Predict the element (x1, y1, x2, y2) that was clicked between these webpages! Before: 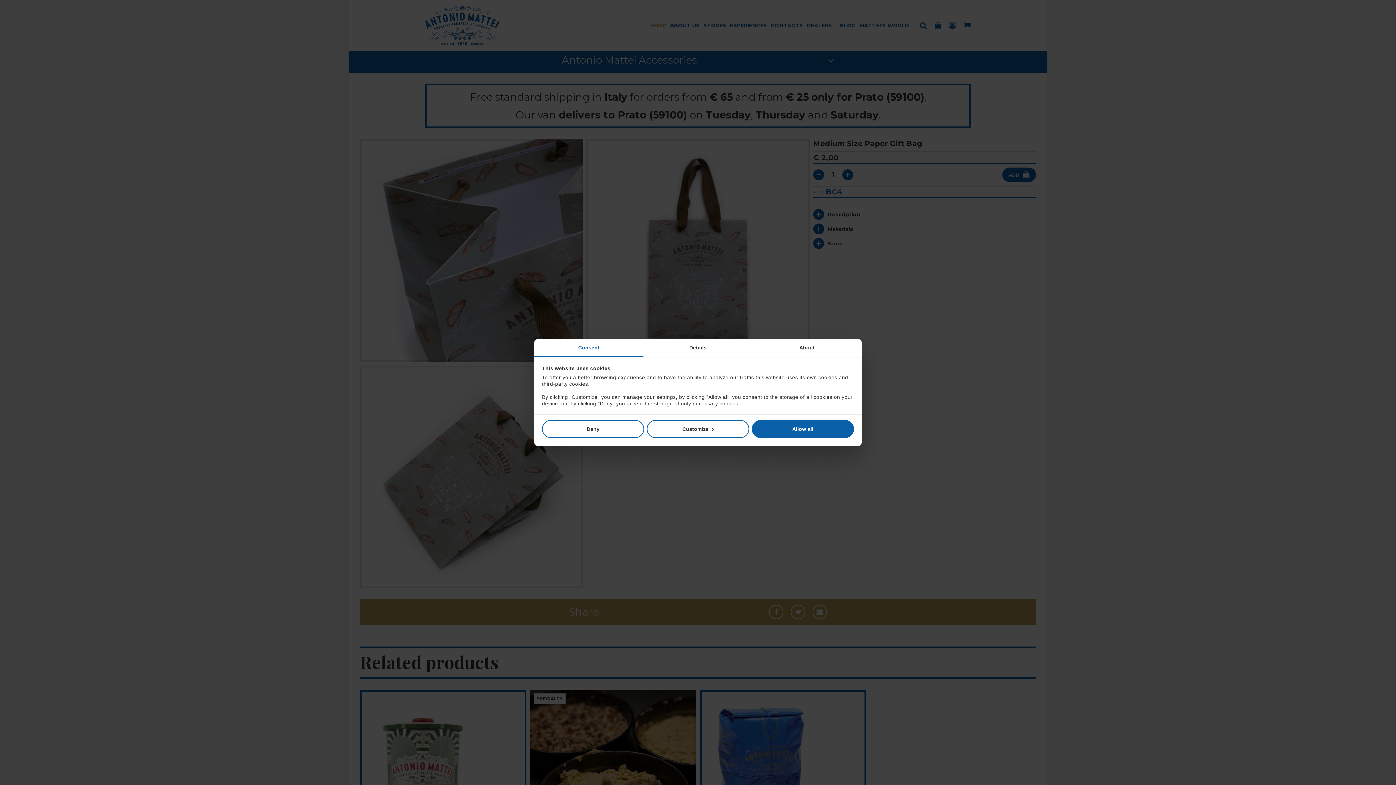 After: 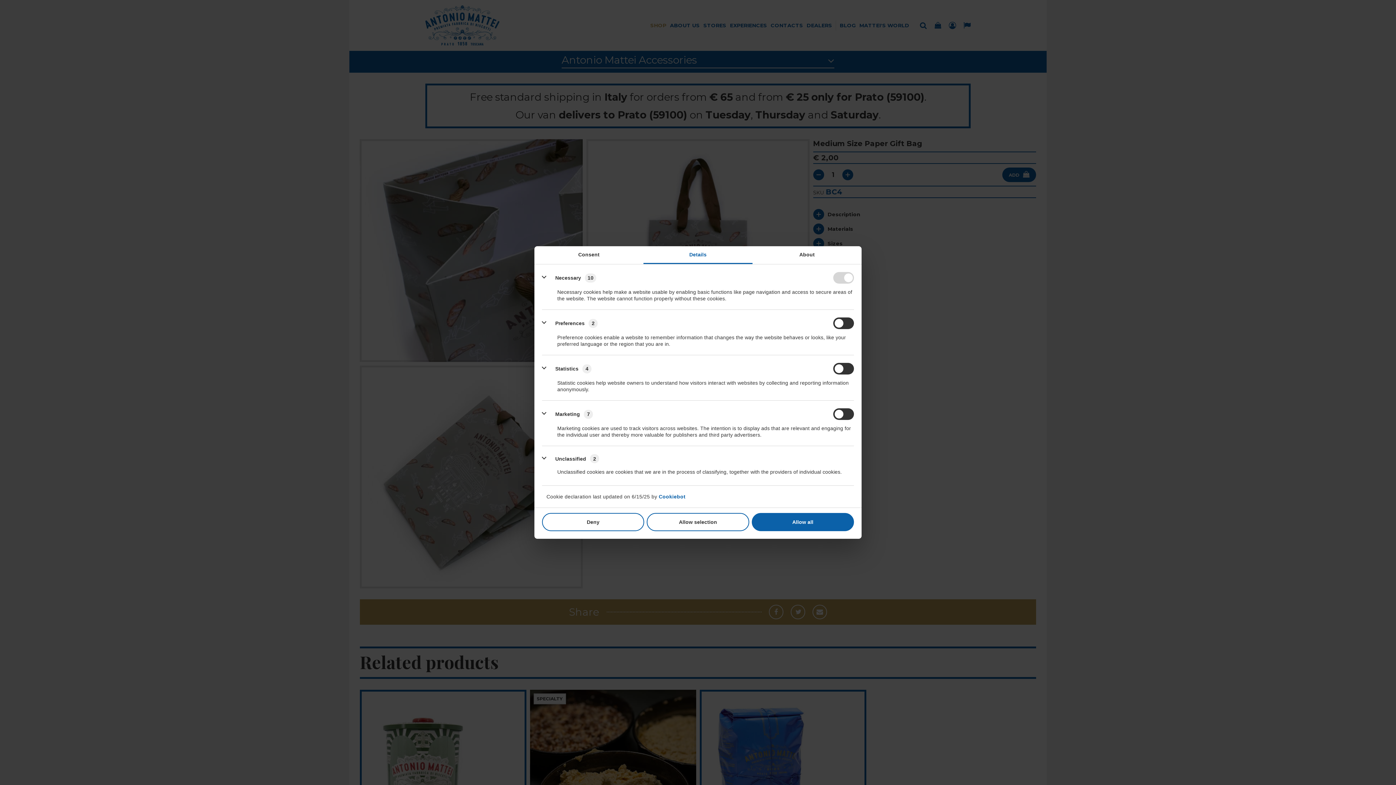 Action: label: Customize bbox: (647, 420, 749, 438)